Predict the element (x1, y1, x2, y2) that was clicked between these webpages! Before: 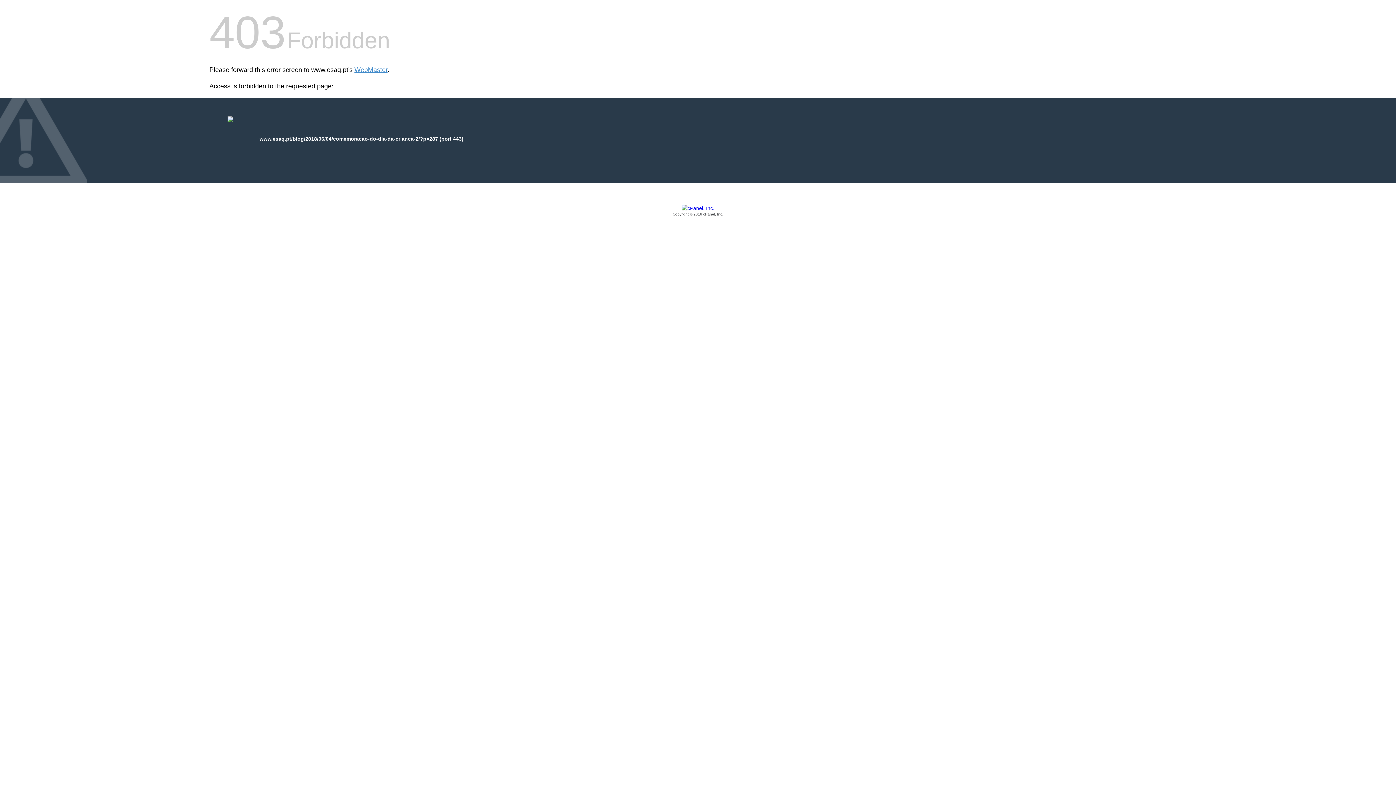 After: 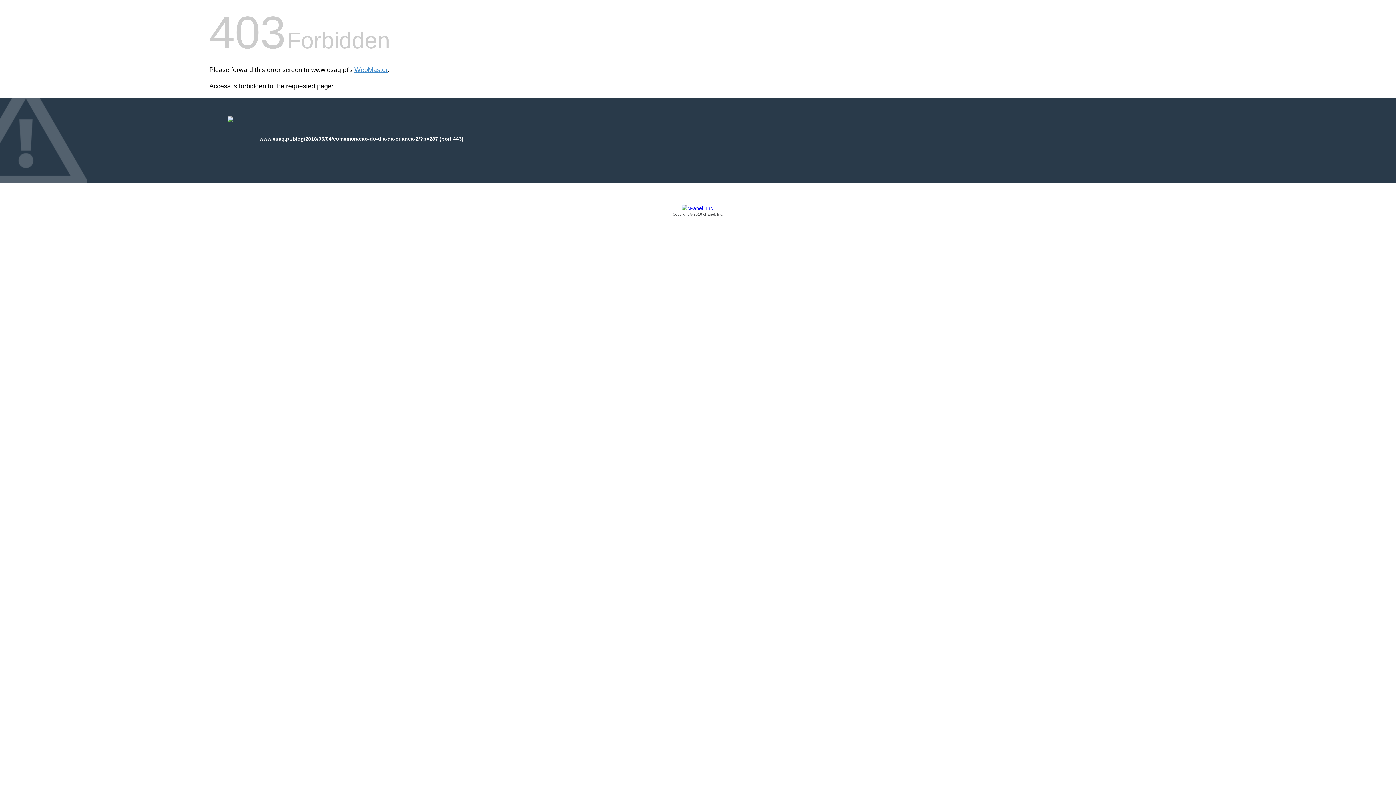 Action: label: Copyright © 2016 cPanel, Inc. bbox: (209, 205, 1186, 217)